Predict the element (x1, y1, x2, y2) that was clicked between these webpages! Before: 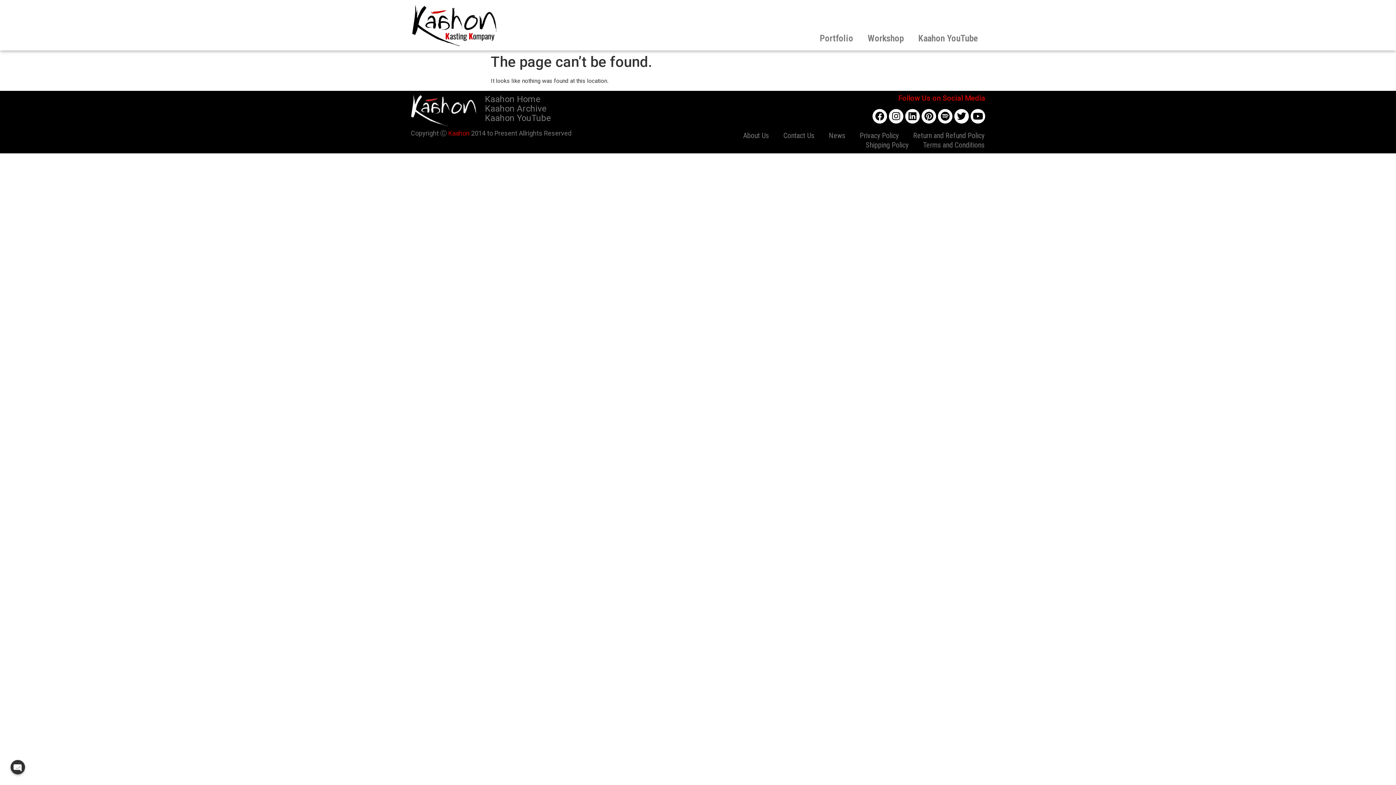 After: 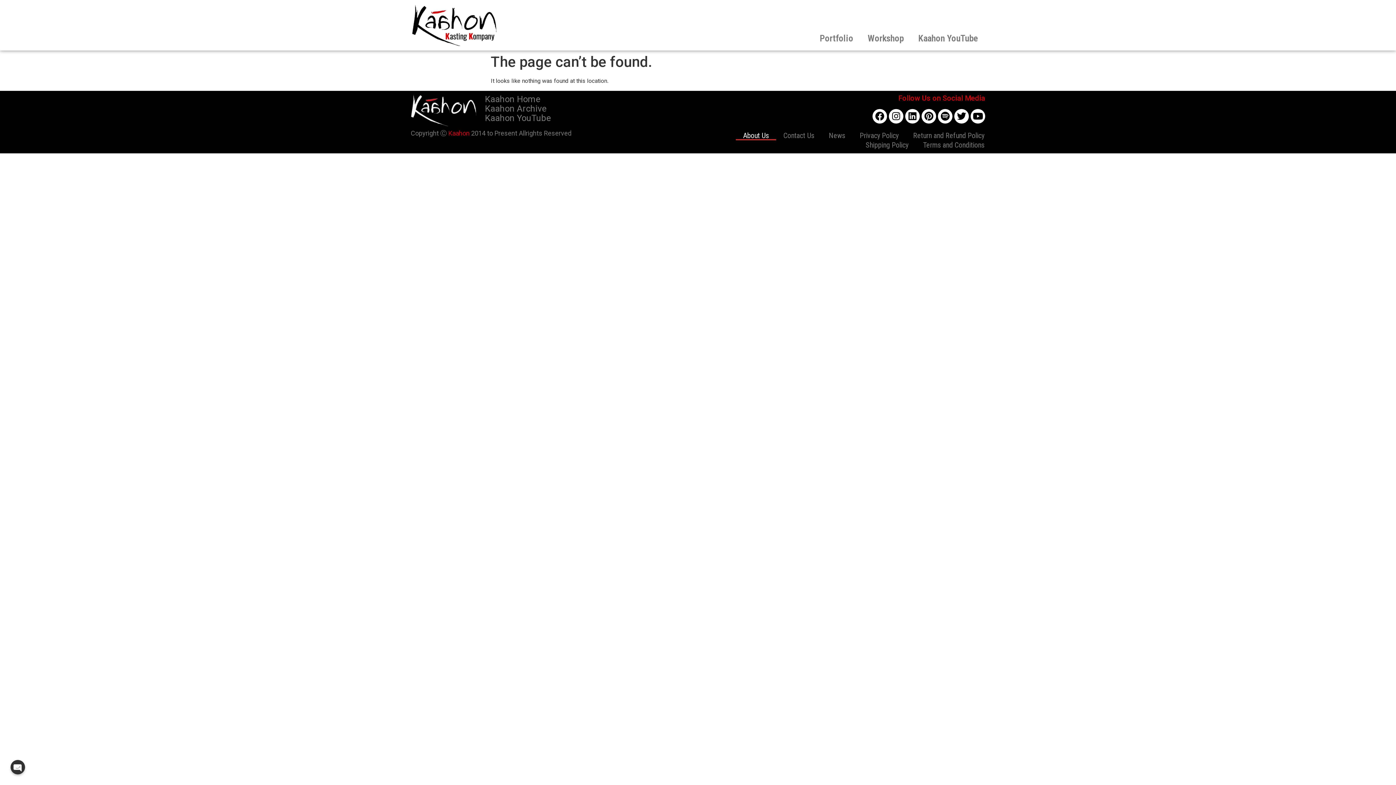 Action: label: About Us bbox: (735, 130, 776, 140)